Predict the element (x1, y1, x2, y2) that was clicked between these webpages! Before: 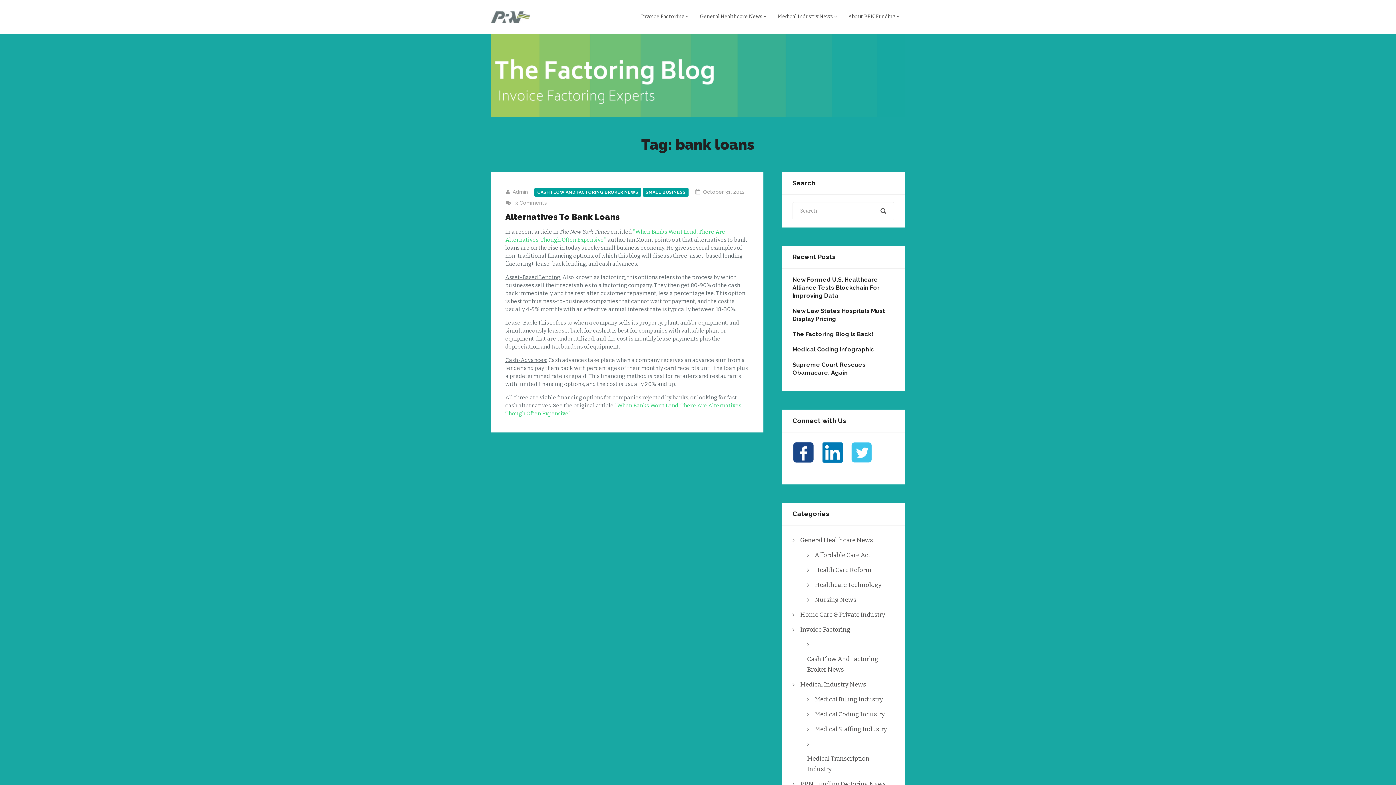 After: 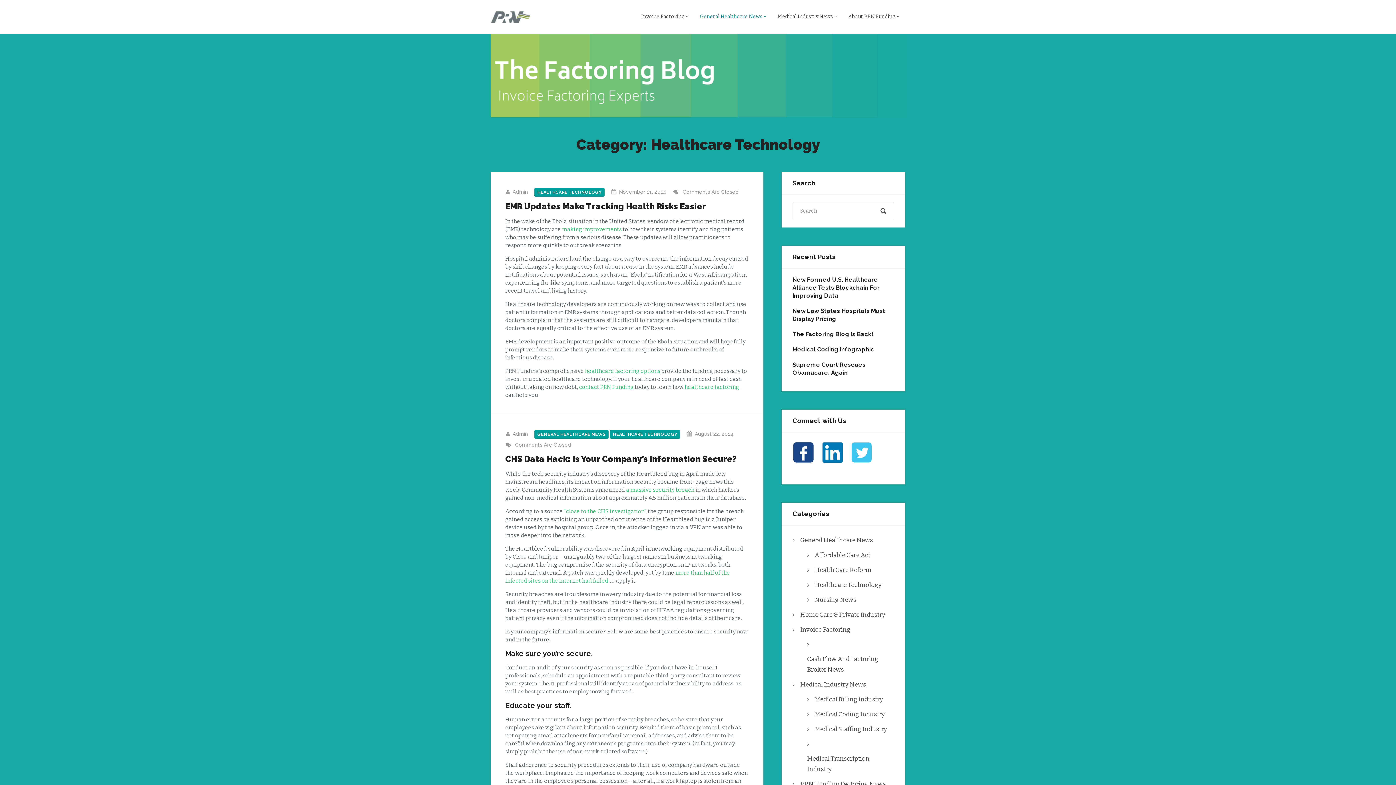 Action: label: Healthcare Technology bbox: (814, 577, 881, 592)